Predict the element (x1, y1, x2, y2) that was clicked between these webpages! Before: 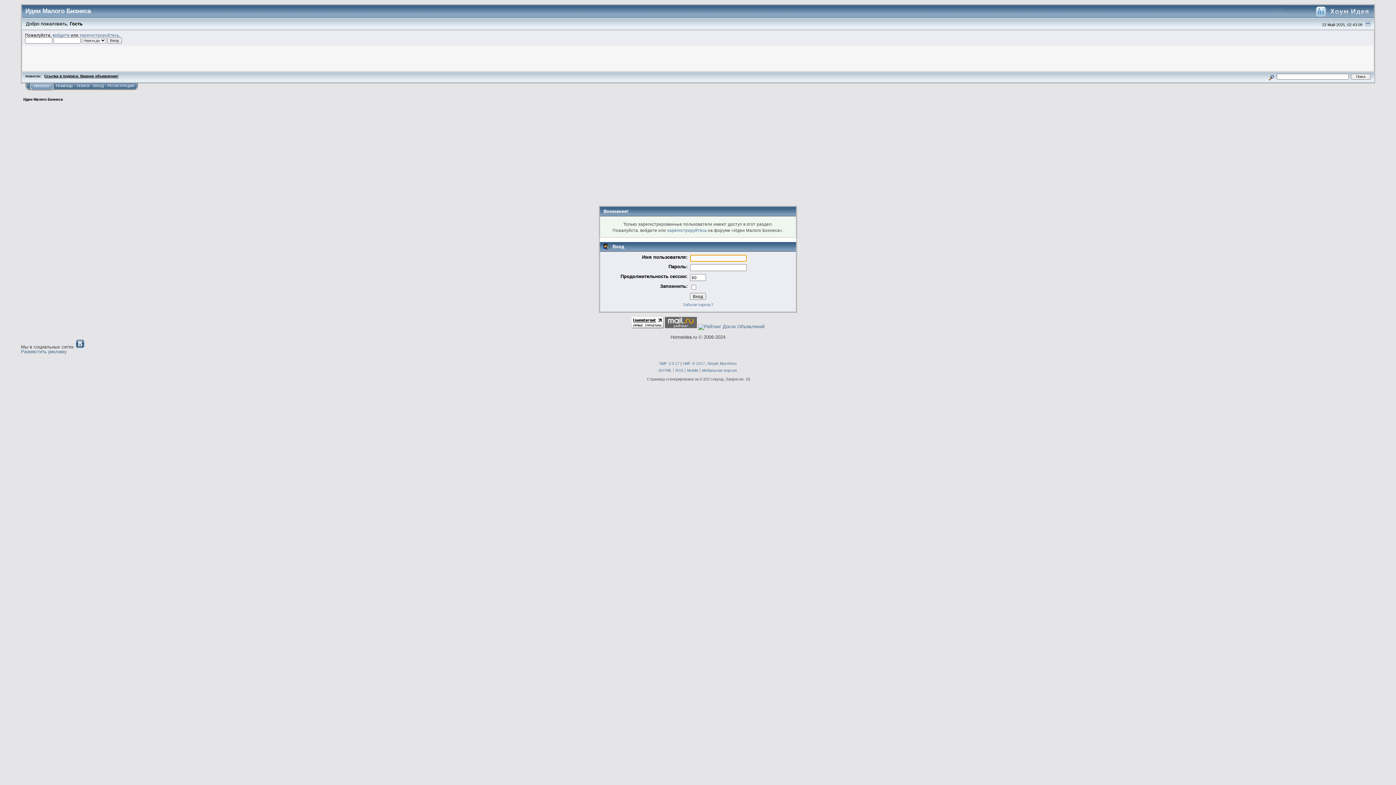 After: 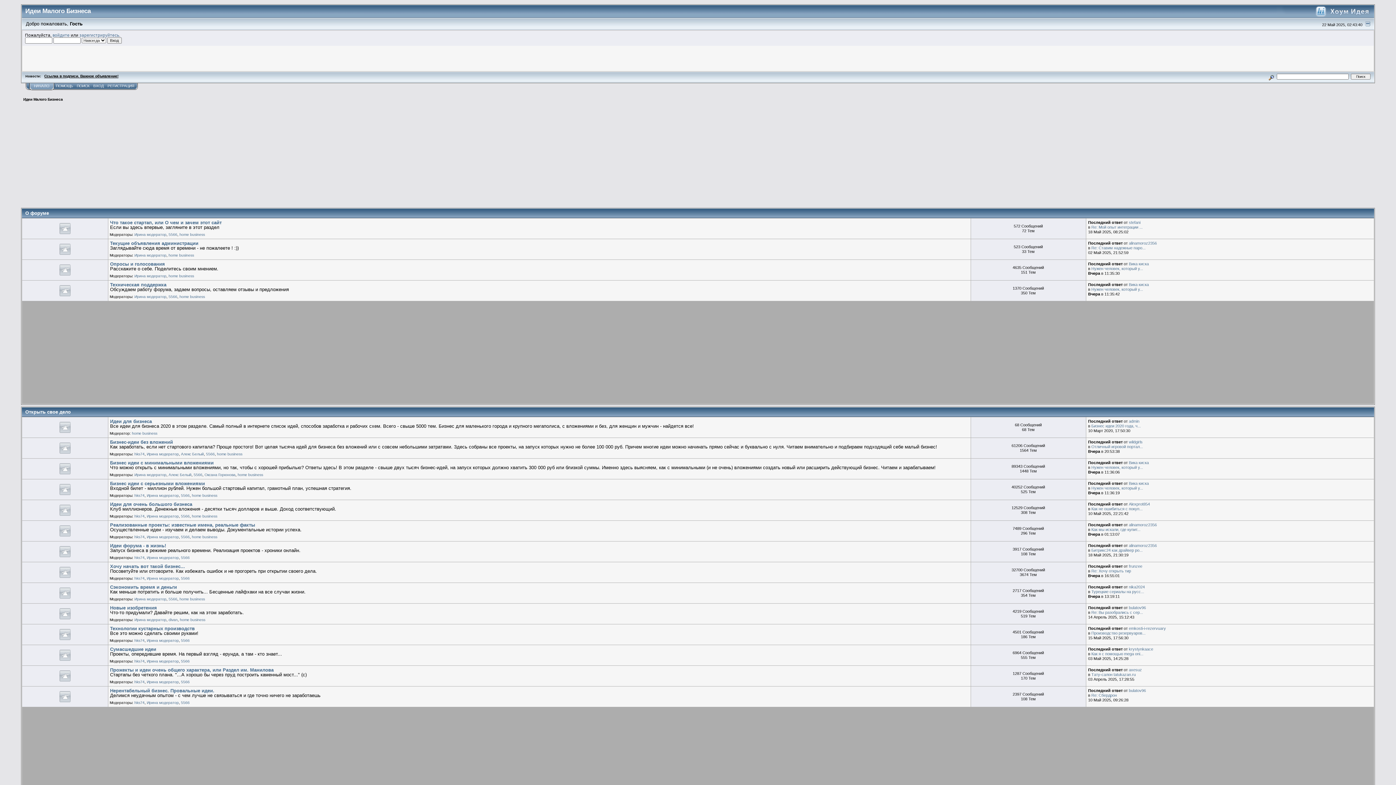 Action: label: Идеи Малого Бизнеса bbox: (23, 97, 62, 101)